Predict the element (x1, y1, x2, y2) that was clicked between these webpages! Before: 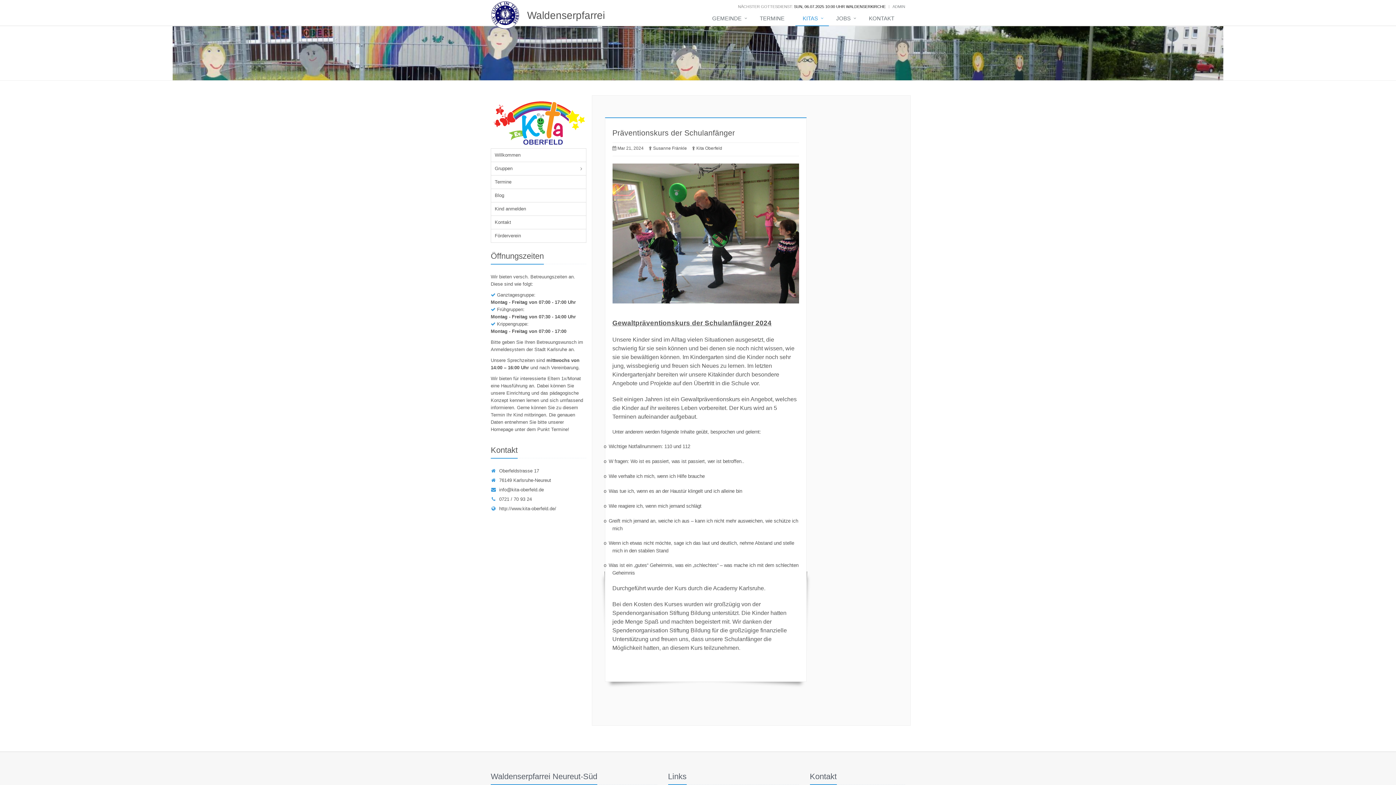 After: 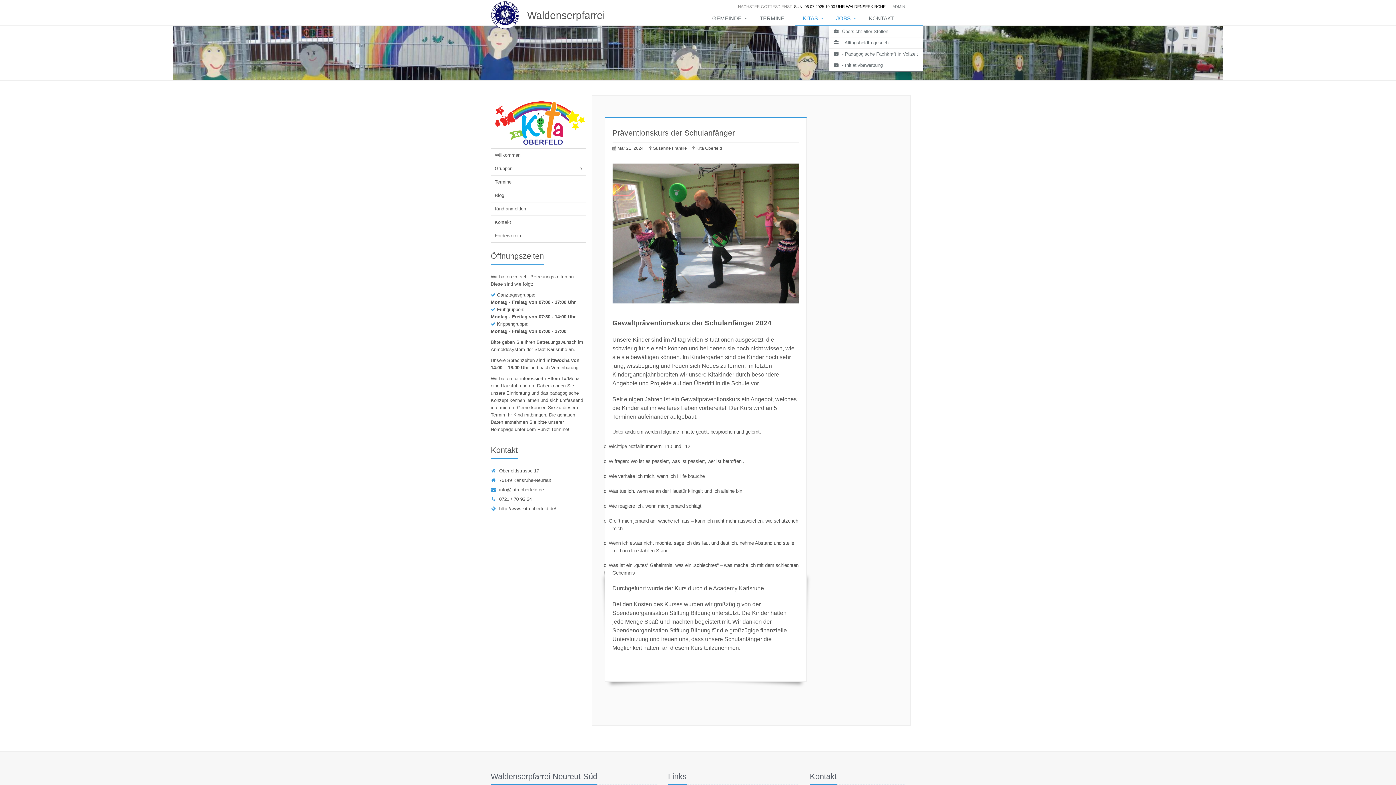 Action: bbox: (829, 11, 861, 26) label: JOBS